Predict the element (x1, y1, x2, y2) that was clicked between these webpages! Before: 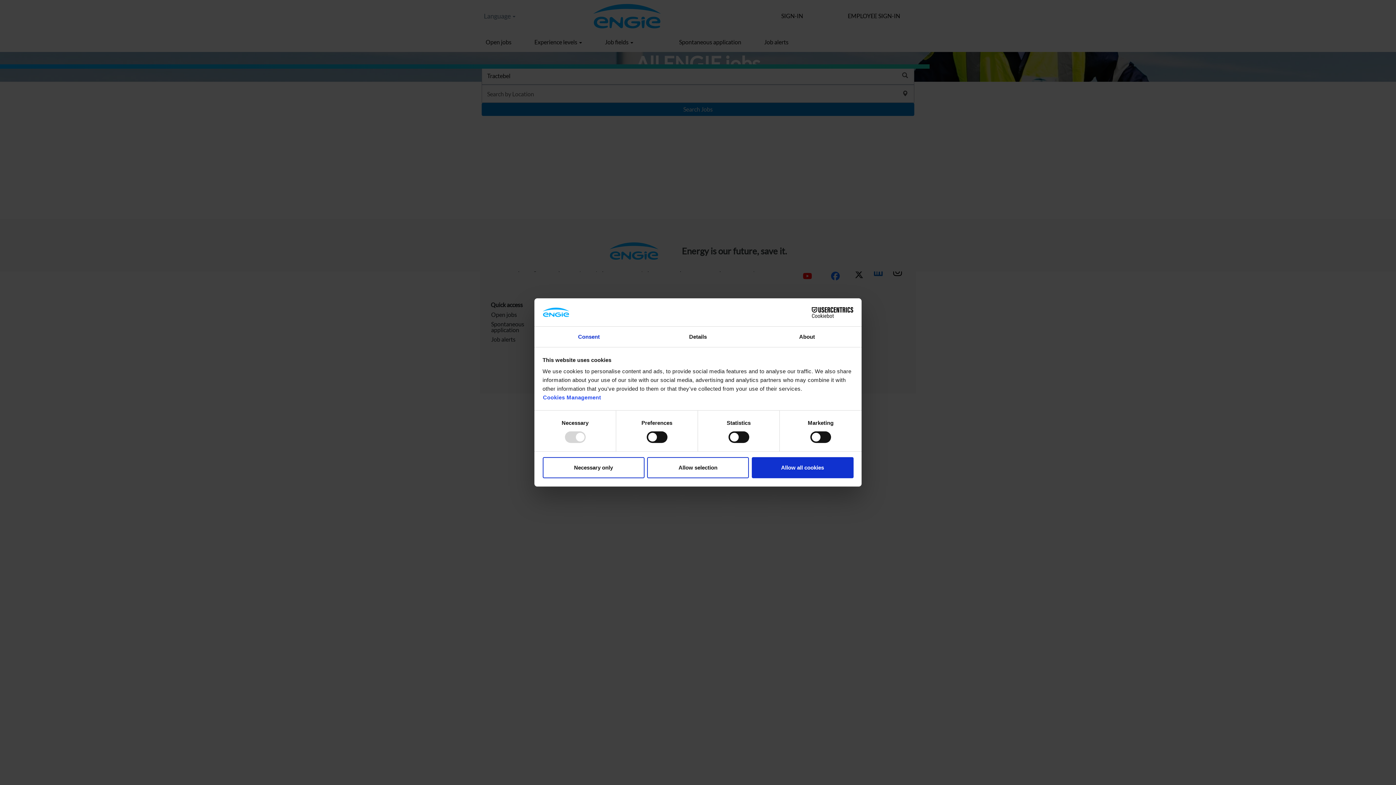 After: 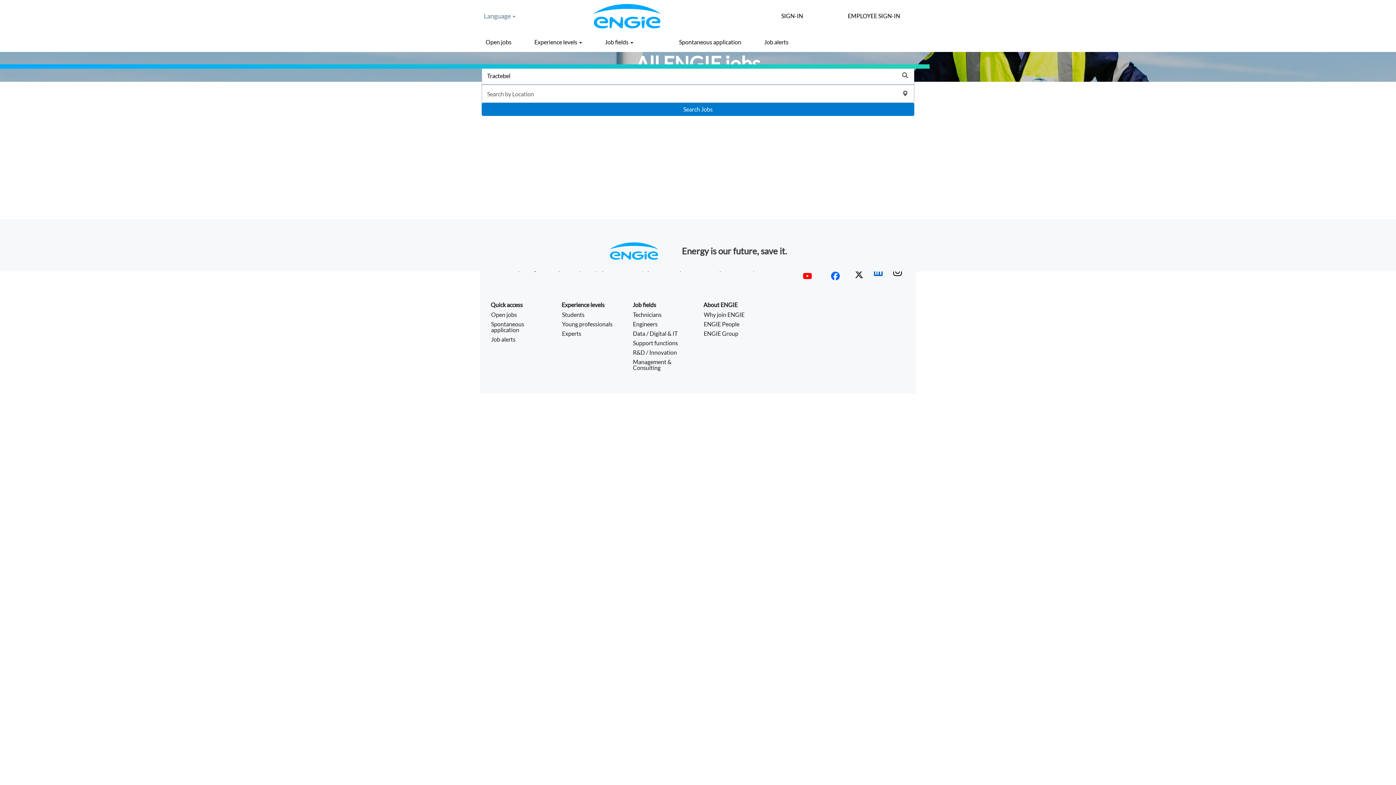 Action: label: Necessary only bbox: (542, 457, 644, 478)